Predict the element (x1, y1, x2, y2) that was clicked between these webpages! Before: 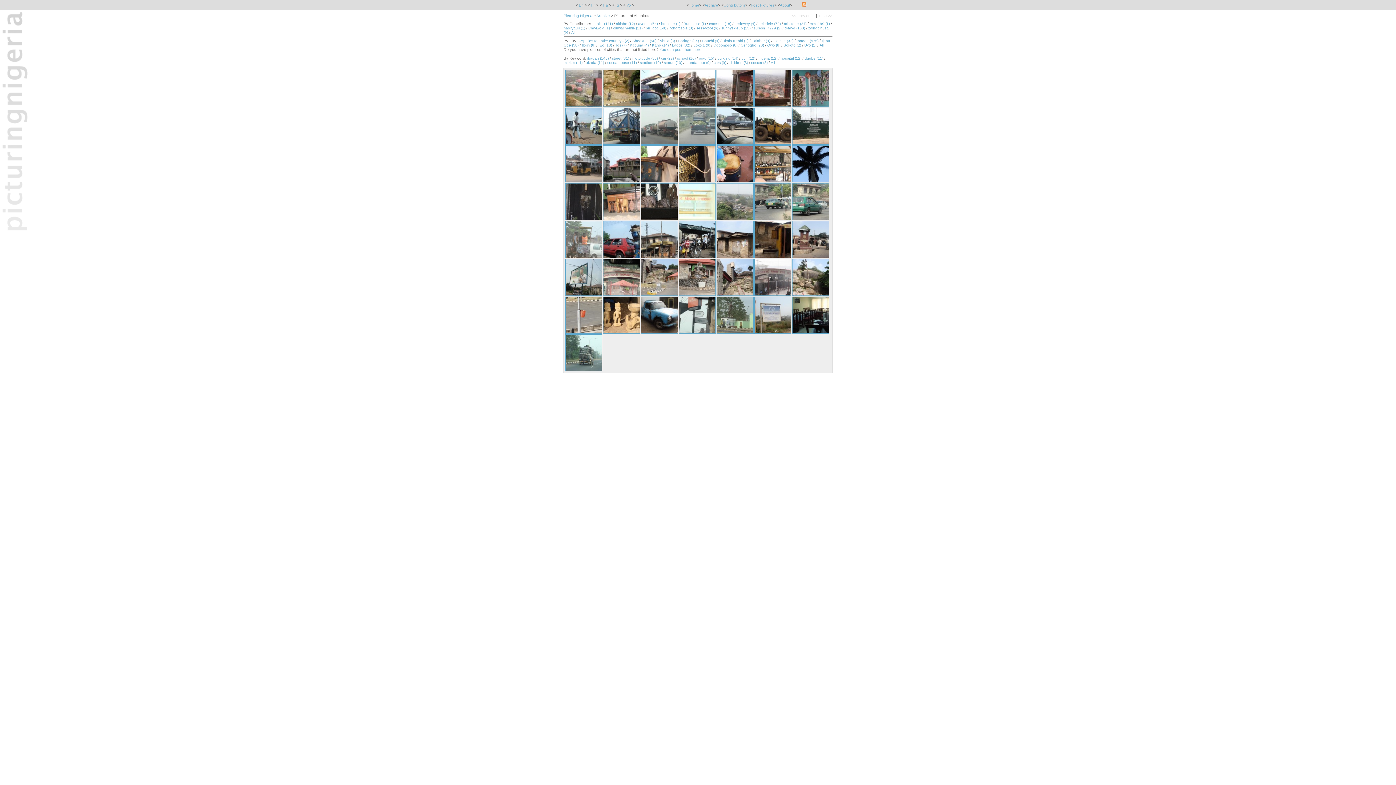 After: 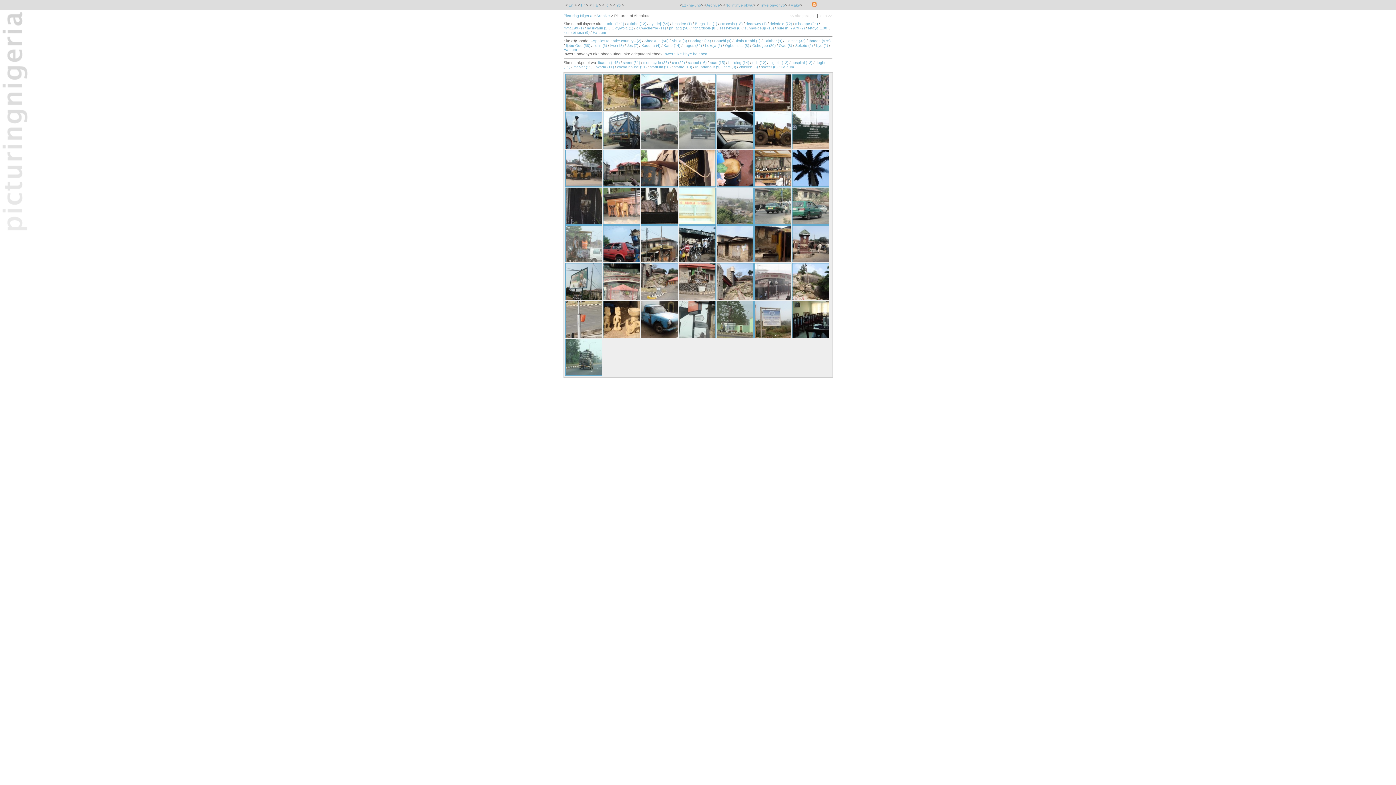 Action: bbox: (615, 3, 619, 7) label: Ig